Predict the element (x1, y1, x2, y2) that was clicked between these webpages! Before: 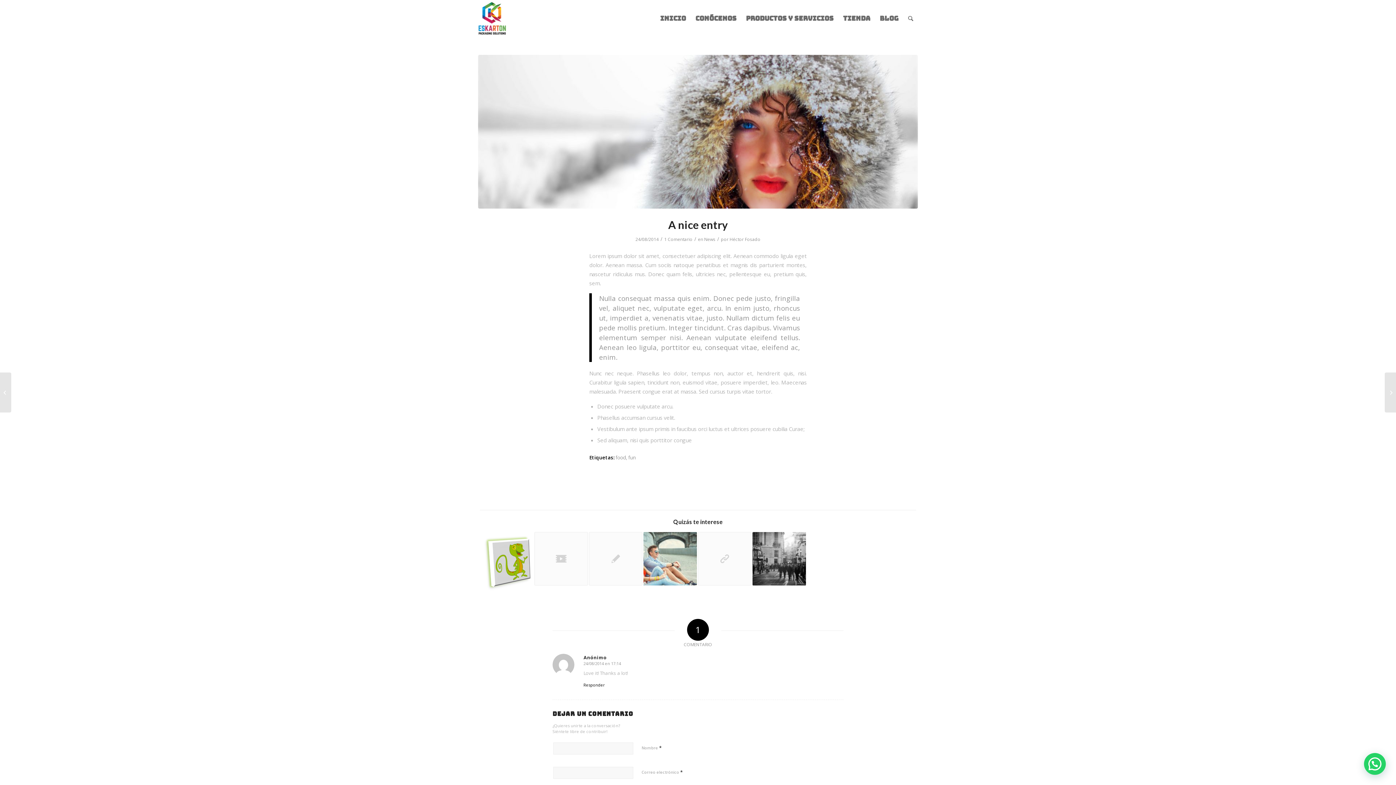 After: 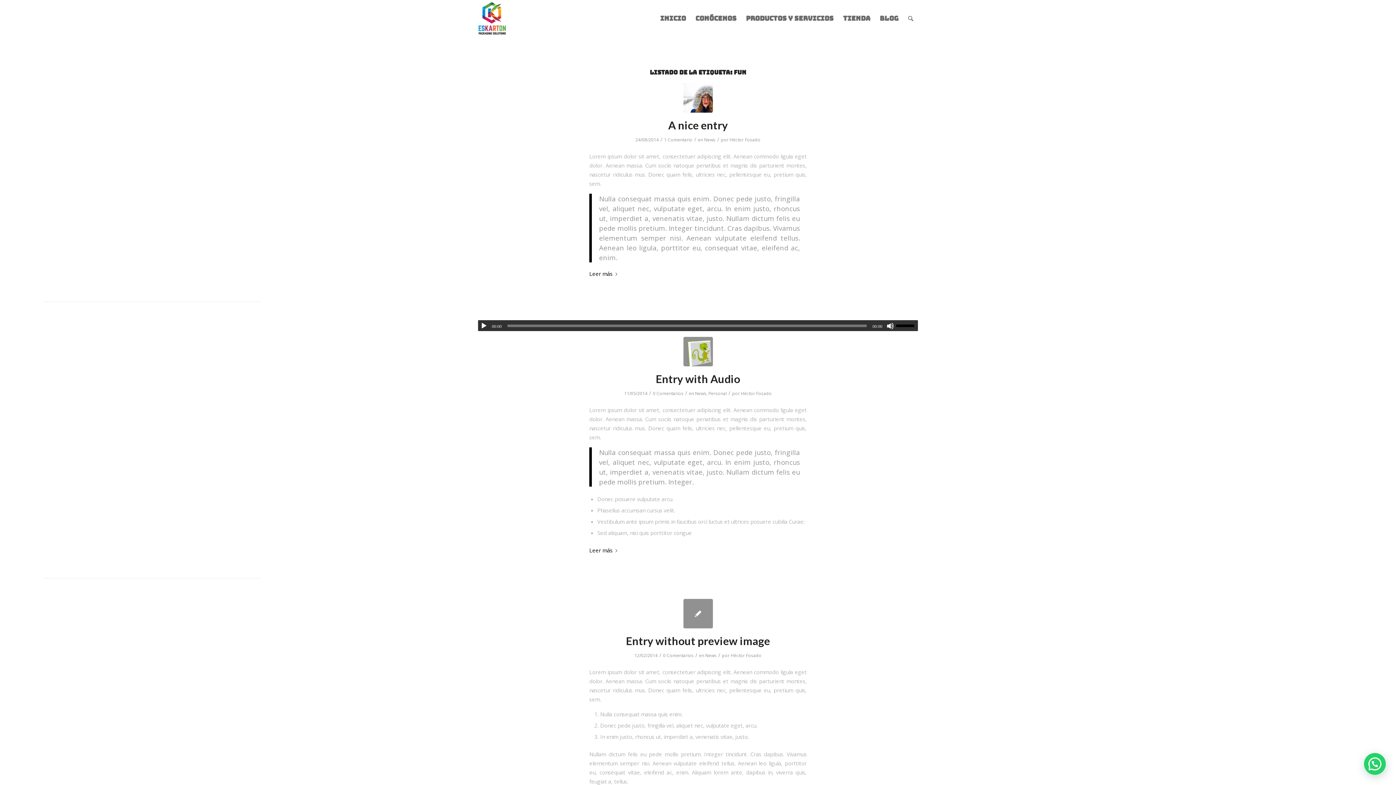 Action: label: fun bbox: (628, 454, 636, 460)